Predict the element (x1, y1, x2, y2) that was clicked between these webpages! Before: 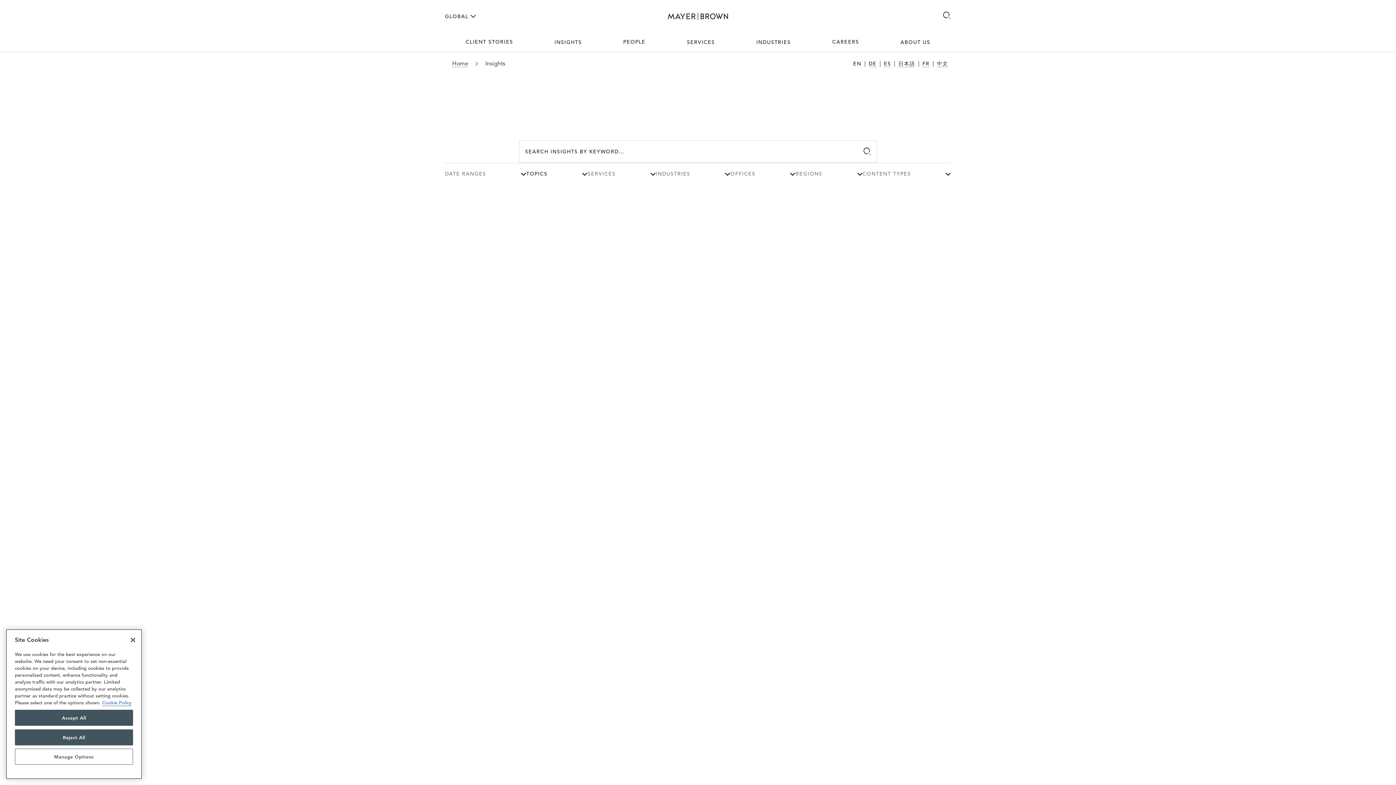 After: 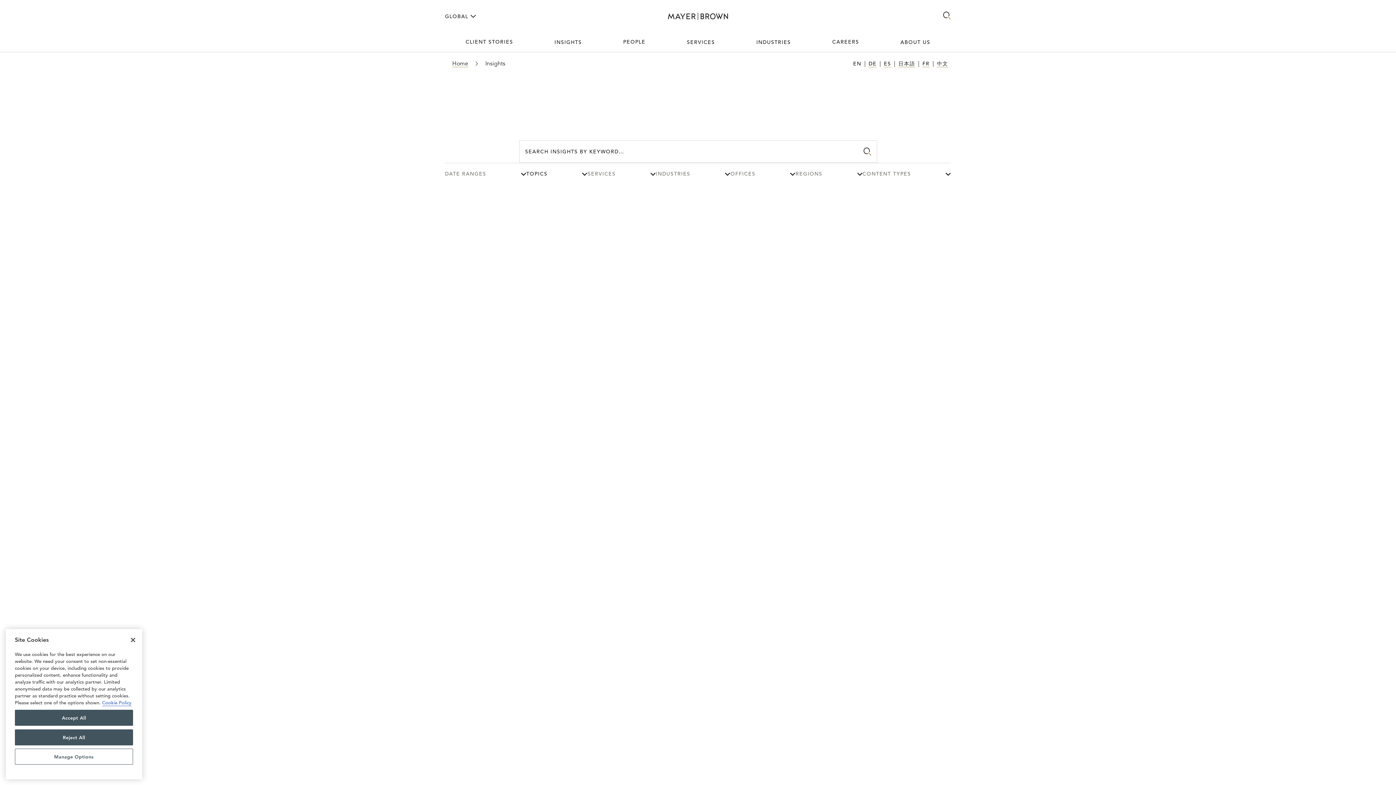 Action: label: SERVICES bbox: (666, 32, 735, 51)